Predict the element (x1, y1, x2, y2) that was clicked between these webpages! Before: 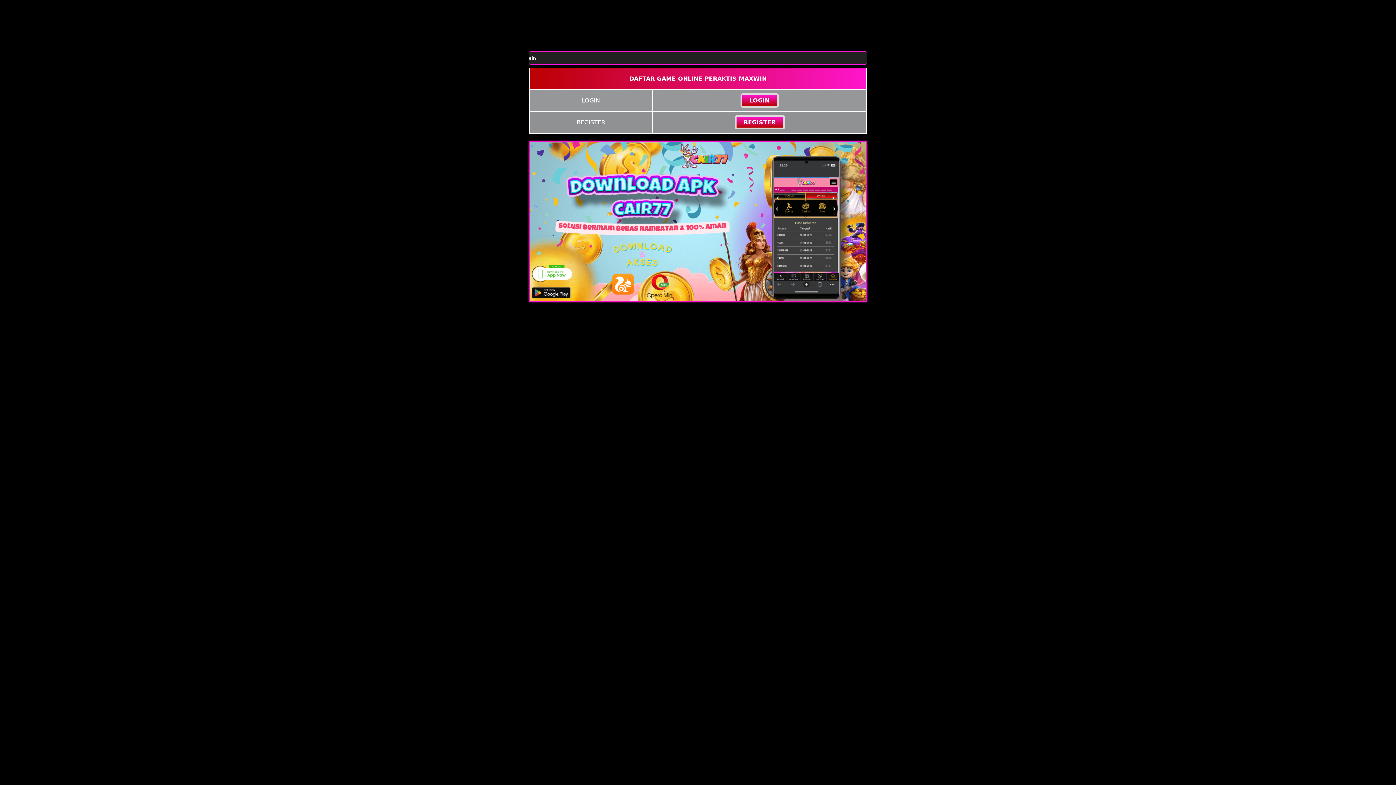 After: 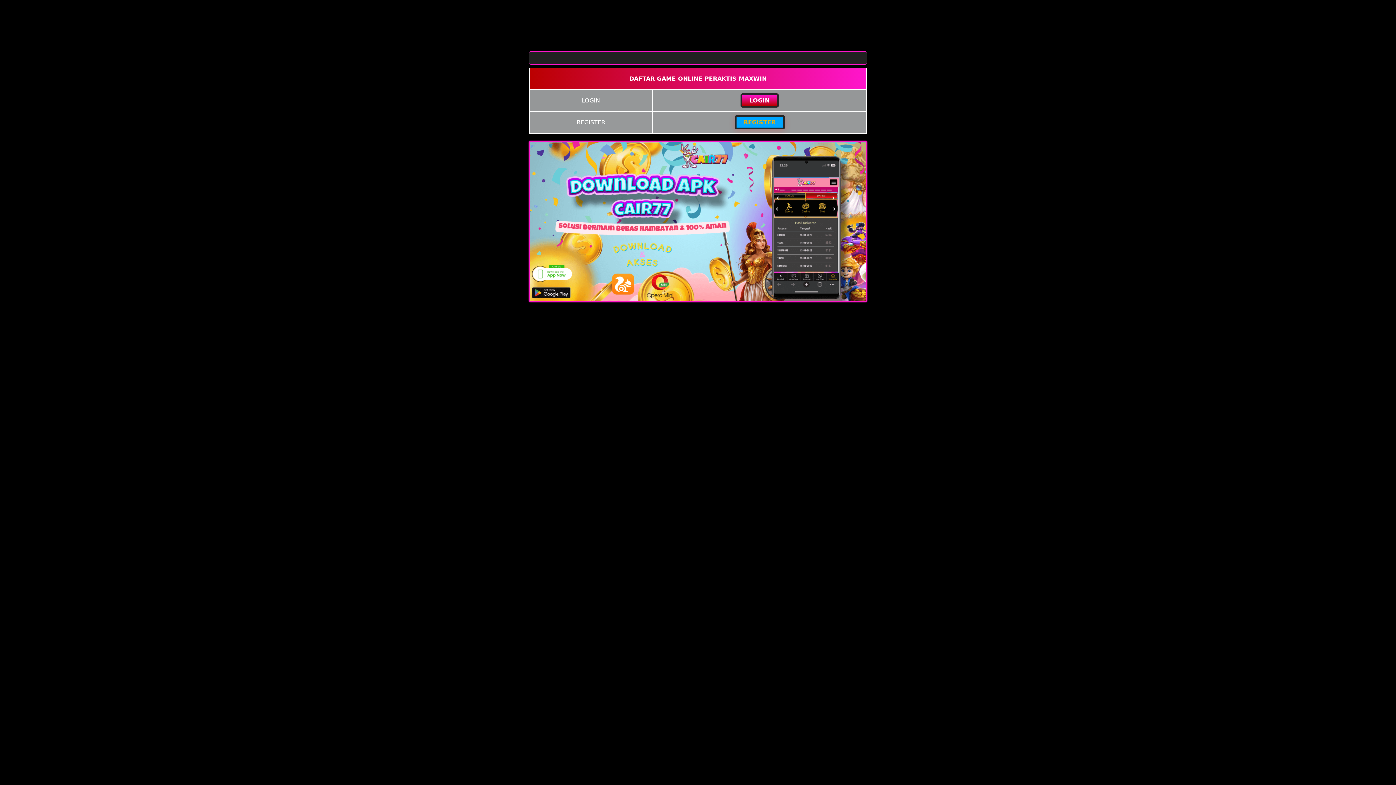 Action: label: REGISTER bbox: (734, 115, 784, 129)